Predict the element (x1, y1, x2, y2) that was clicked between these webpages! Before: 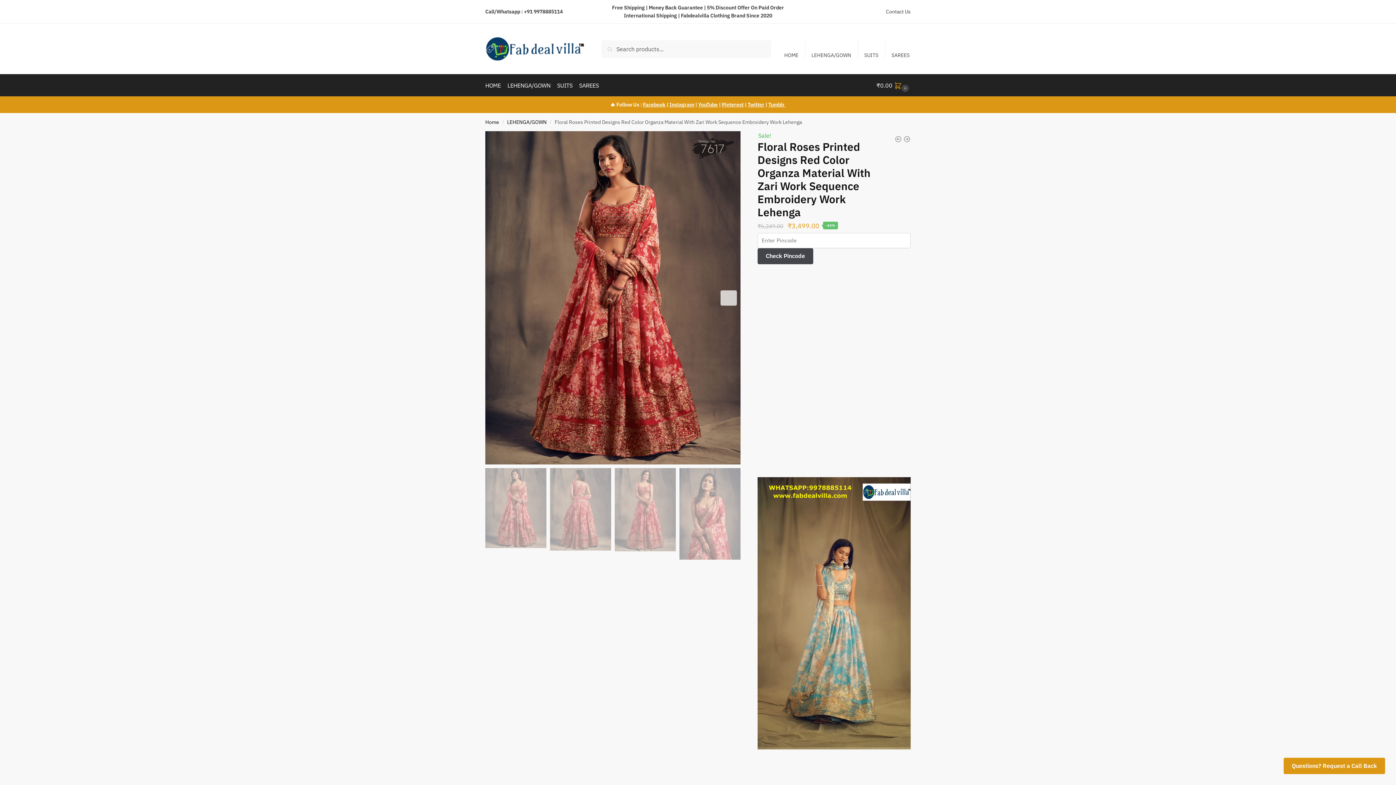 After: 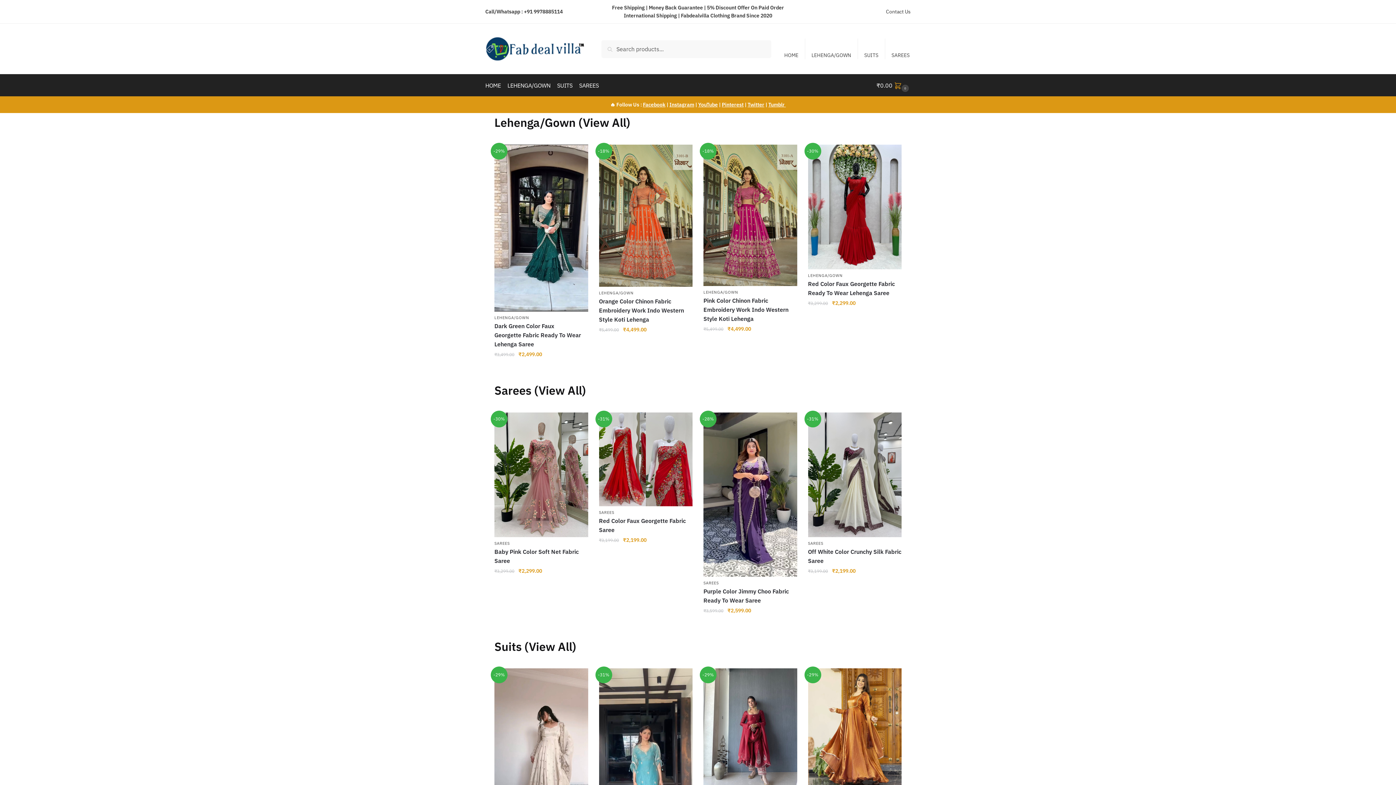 Action: bbox: (485, 34, 584, 63)